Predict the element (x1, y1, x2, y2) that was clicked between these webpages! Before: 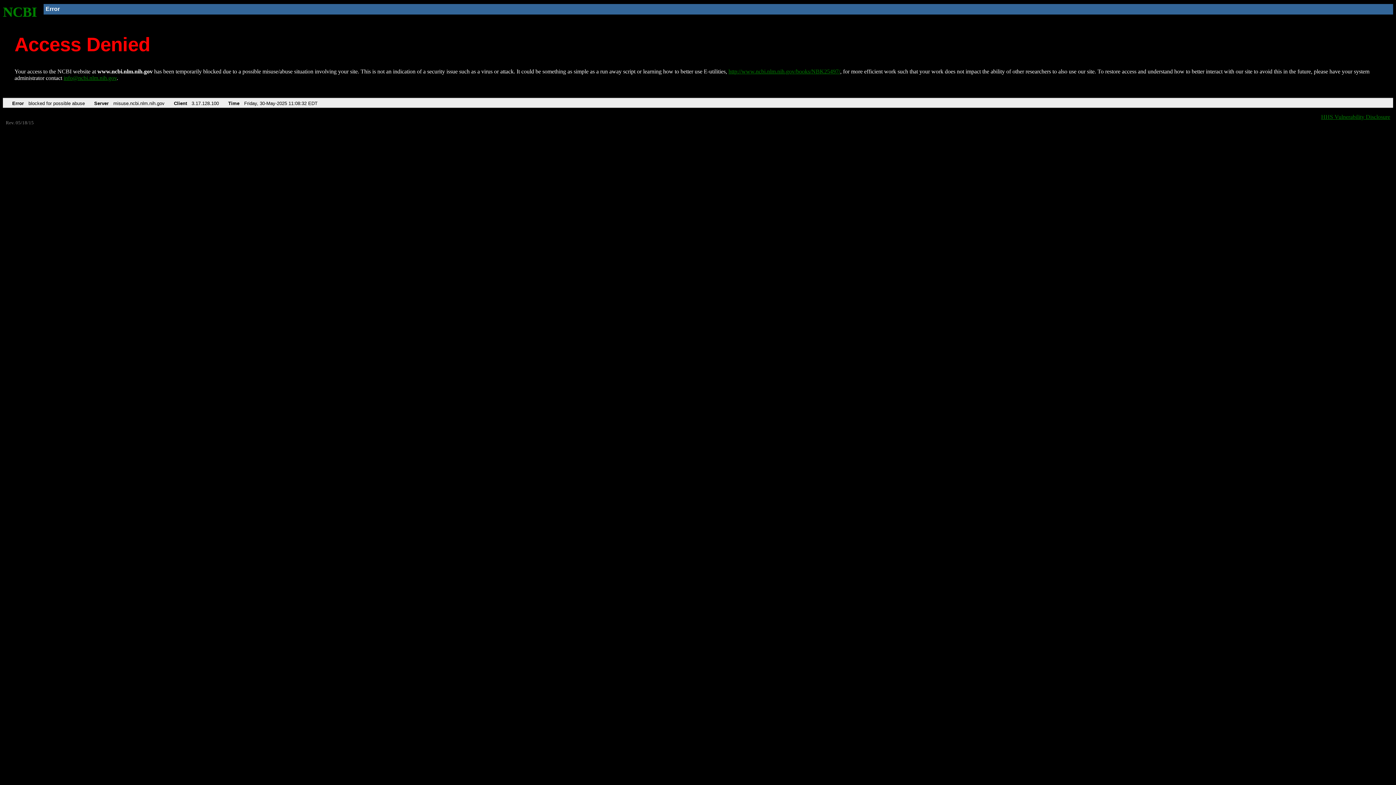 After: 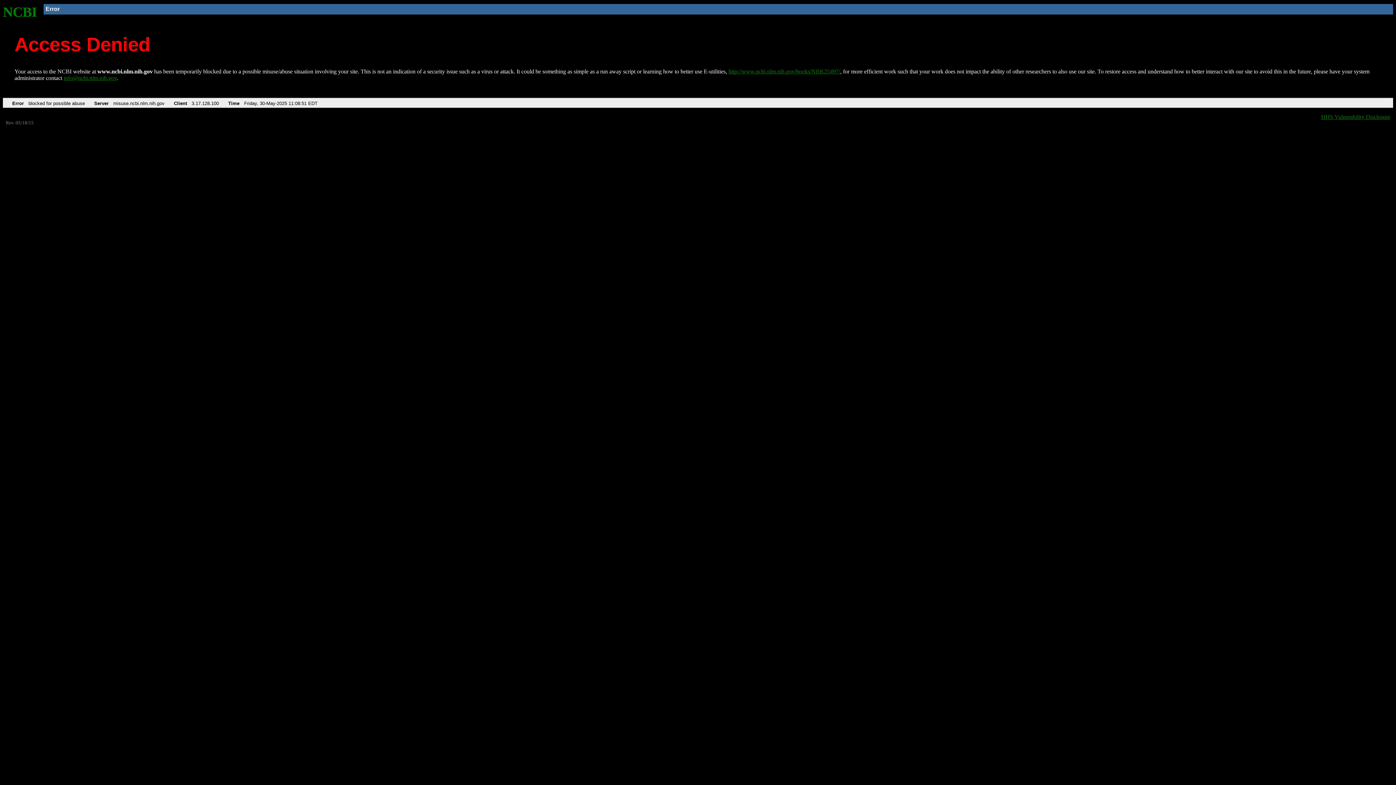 Action: label: http://www.ncbi.nlm.nih.gov/books/NBK25497/ bbox: (728, 68, 840, 74)